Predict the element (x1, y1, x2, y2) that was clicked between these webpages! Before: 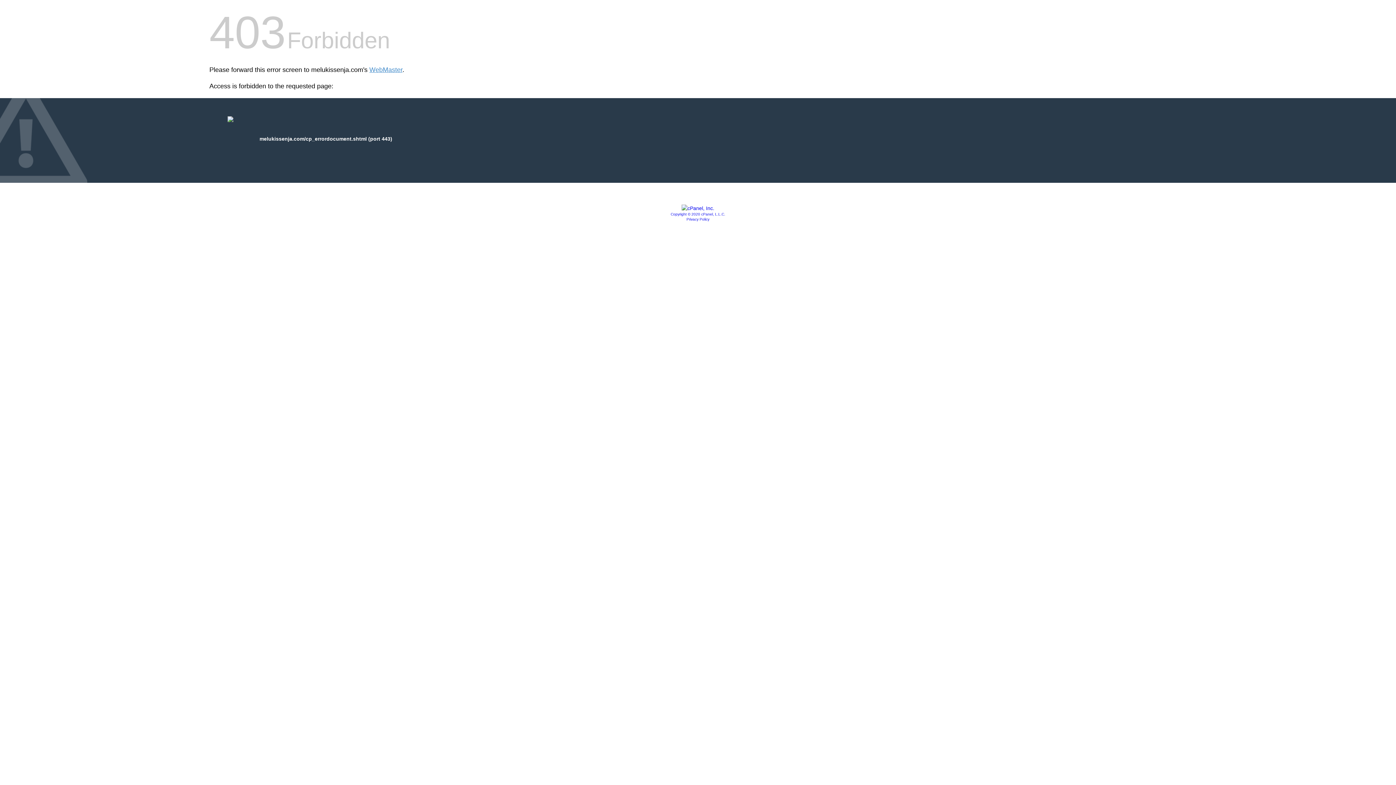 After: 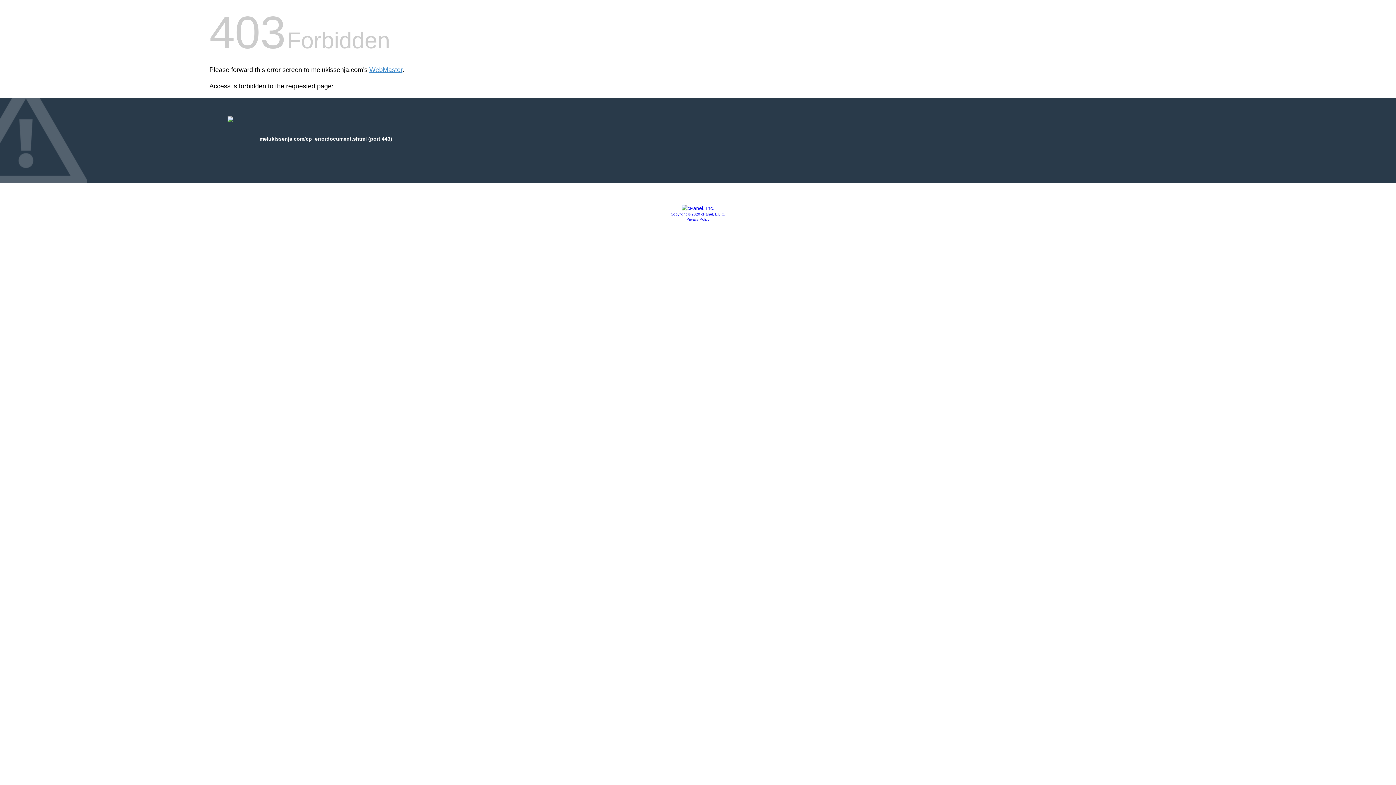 Action: bbox: (681, 205, 714, 211)